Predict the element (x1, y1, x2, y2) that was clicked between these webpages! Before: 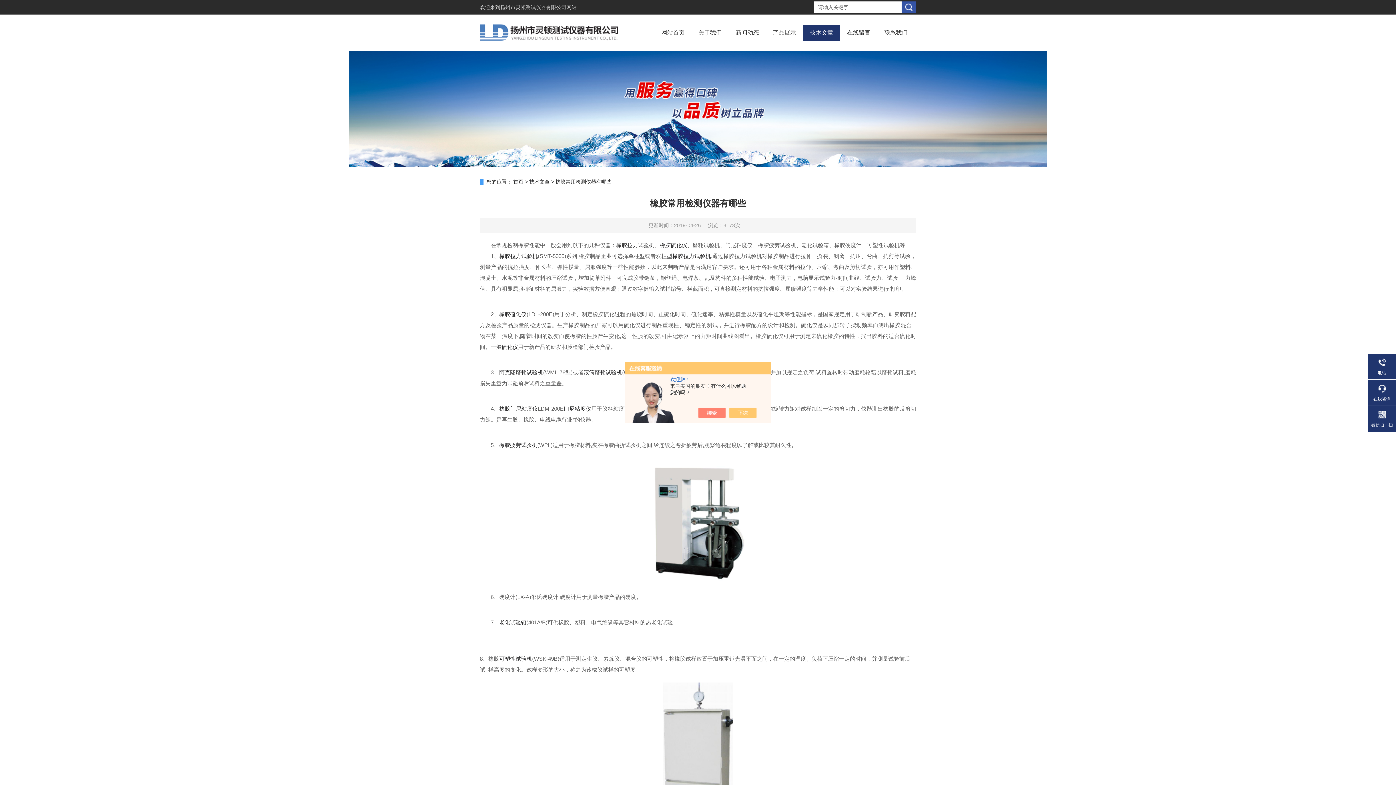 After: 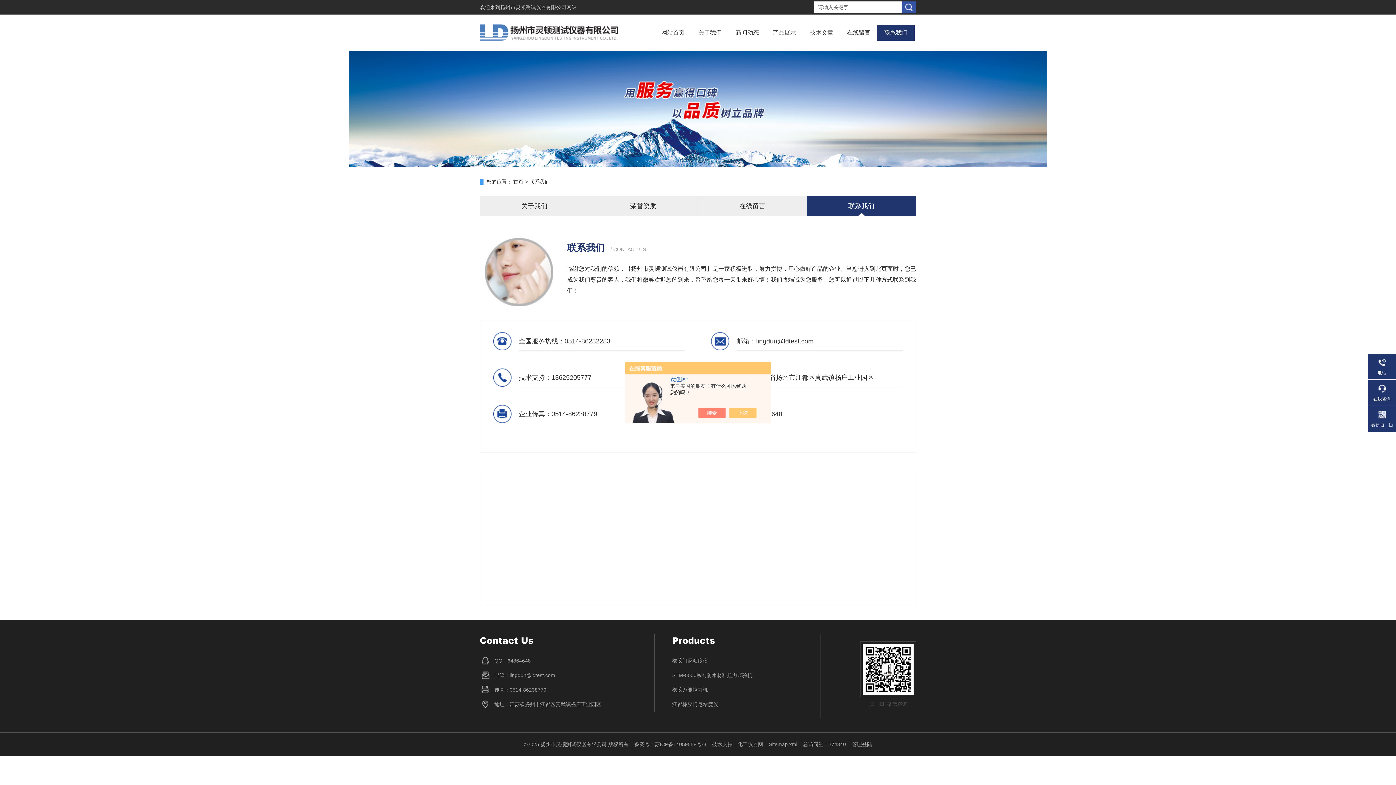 Action: label: 联系我们 bbox: (884, 24, 907, 40)